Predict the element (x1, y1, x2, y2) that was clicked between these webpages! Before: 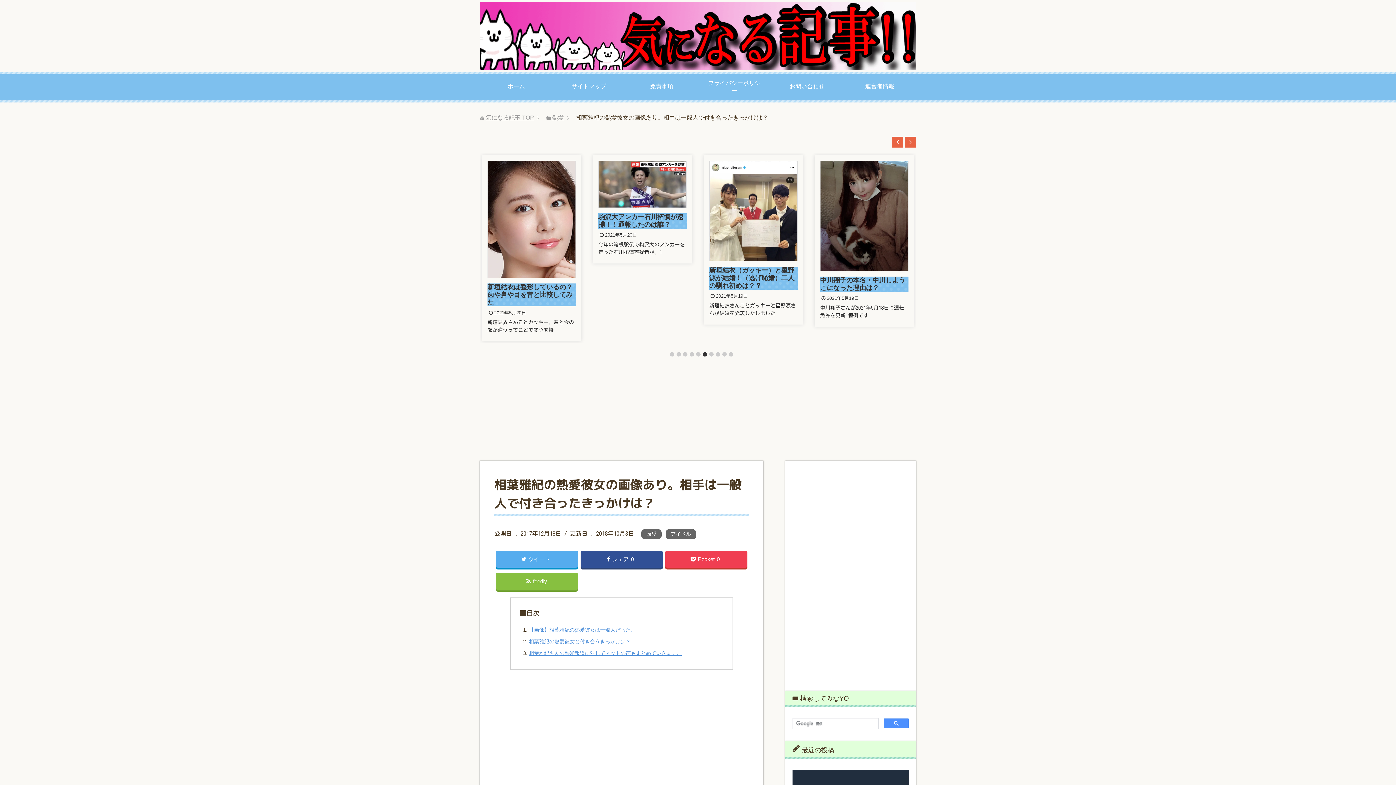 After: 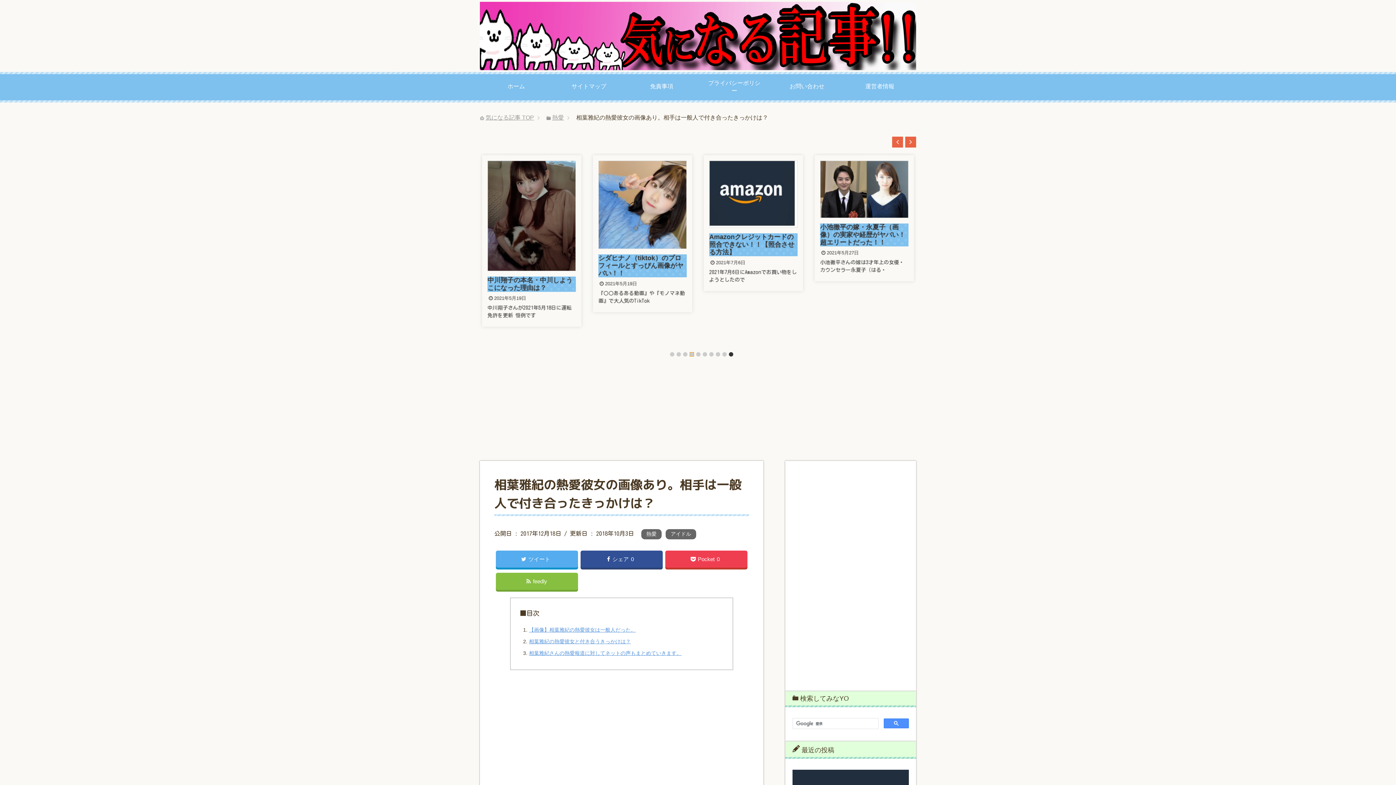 Action: bbox: (689, 352, 694, 356) label: 4